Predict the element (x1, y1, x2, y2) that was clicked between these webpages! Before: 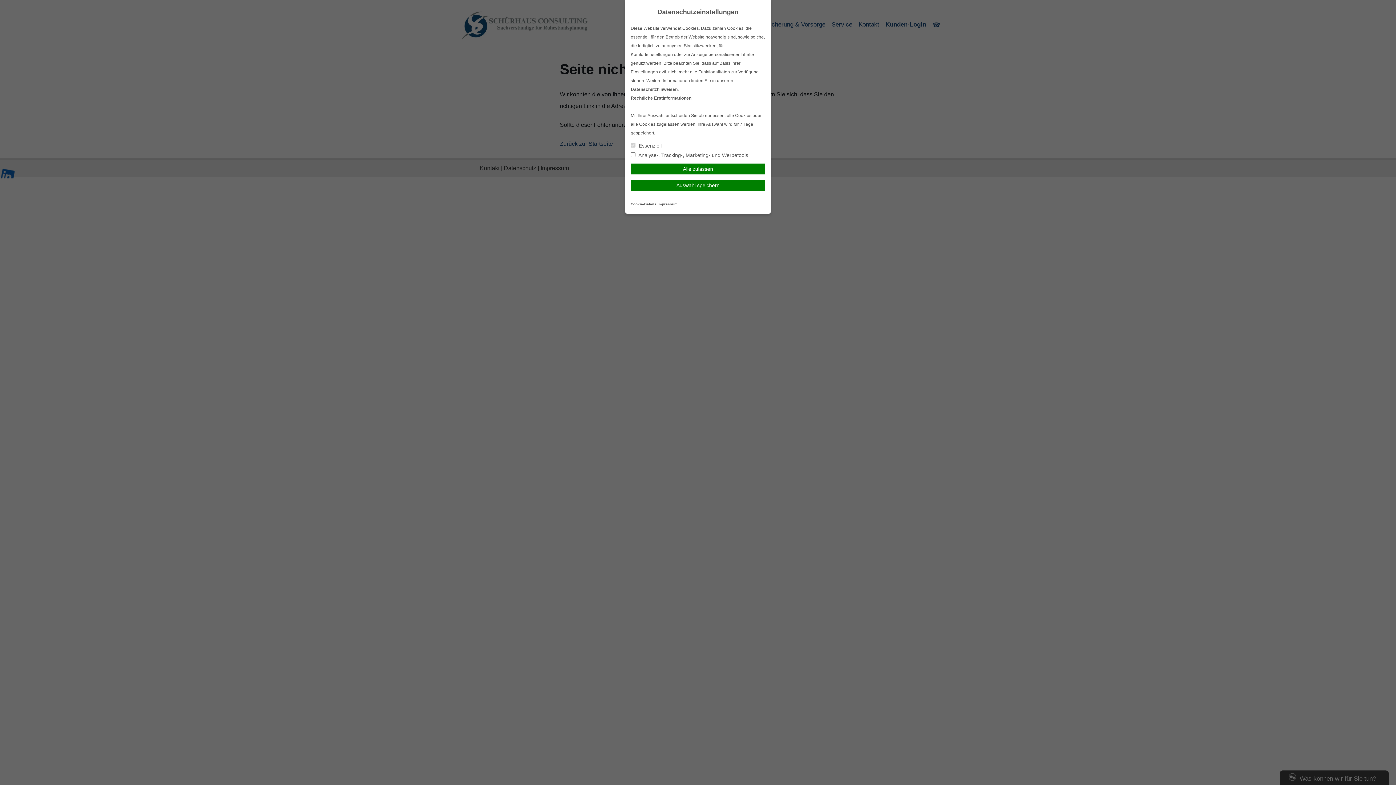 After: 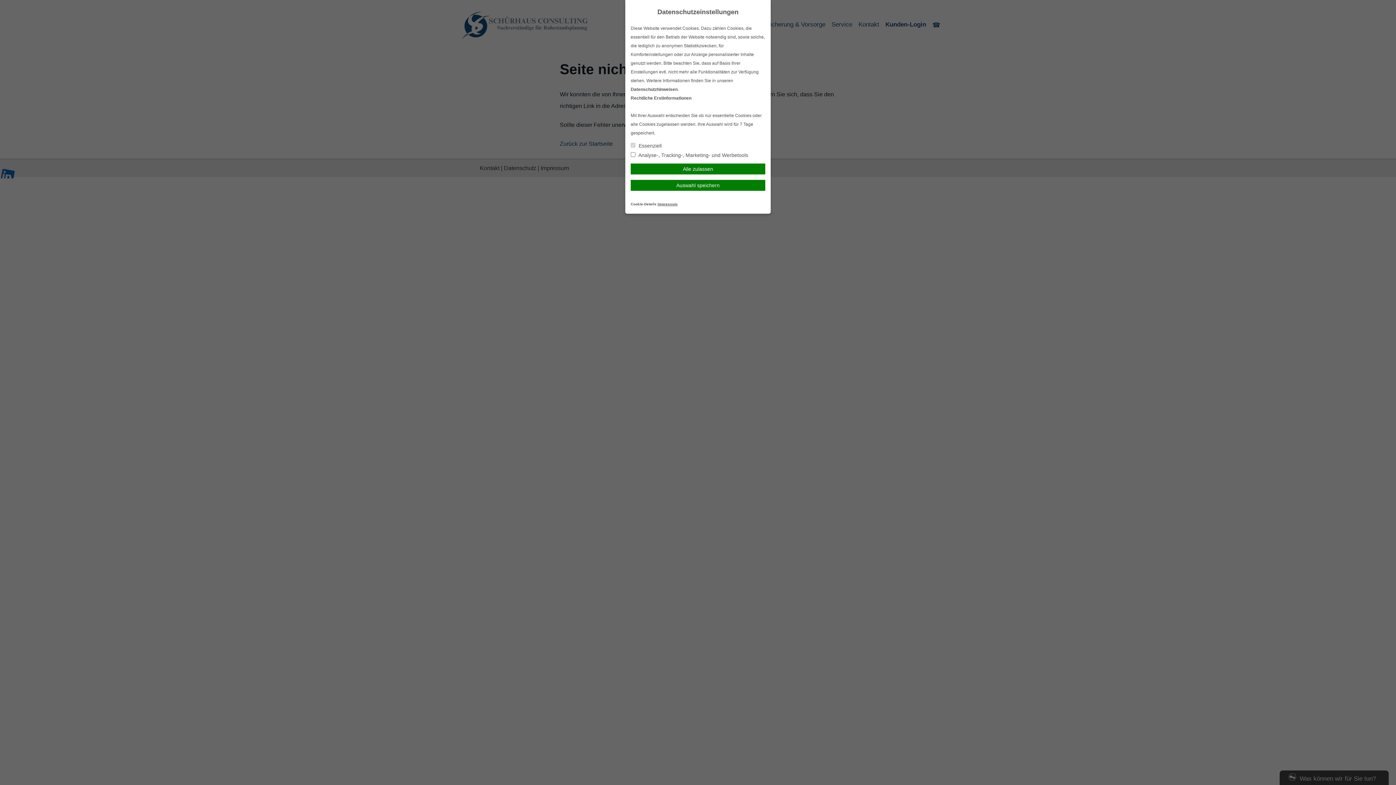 Action: label: Impressum bbox: (657, 202, 677, 206)